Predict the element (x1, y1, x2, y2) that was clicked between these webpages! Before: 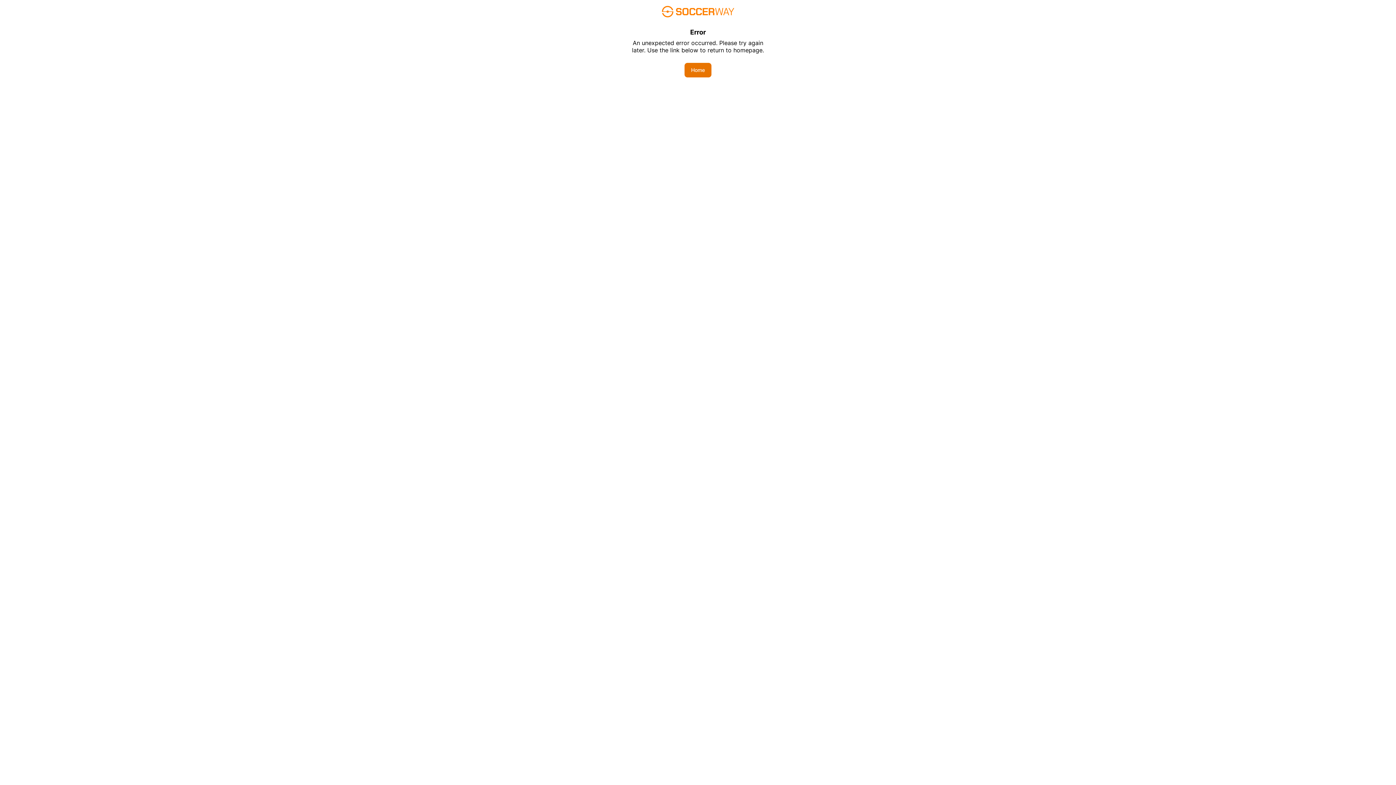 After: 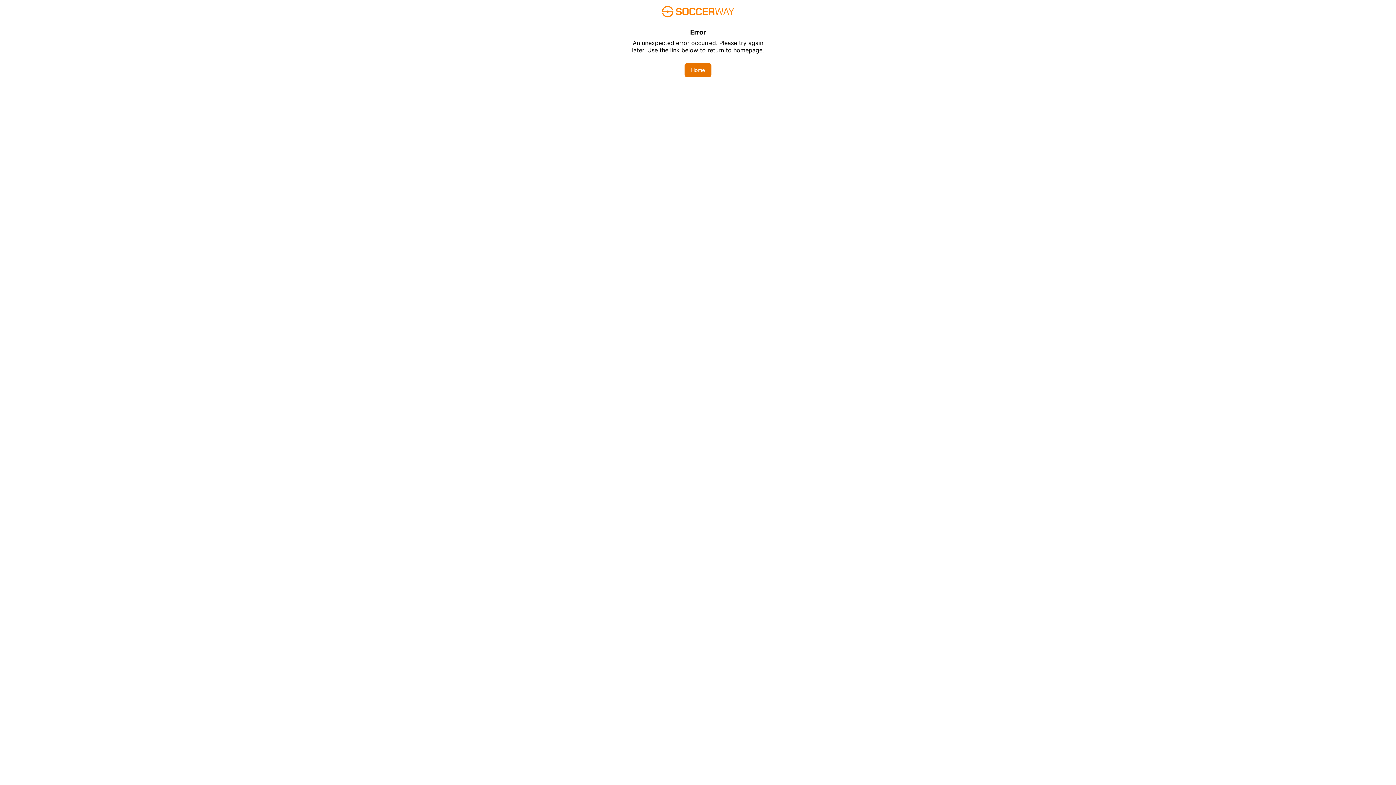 Action: bbox: (684, 62, 711, 77) label: Home